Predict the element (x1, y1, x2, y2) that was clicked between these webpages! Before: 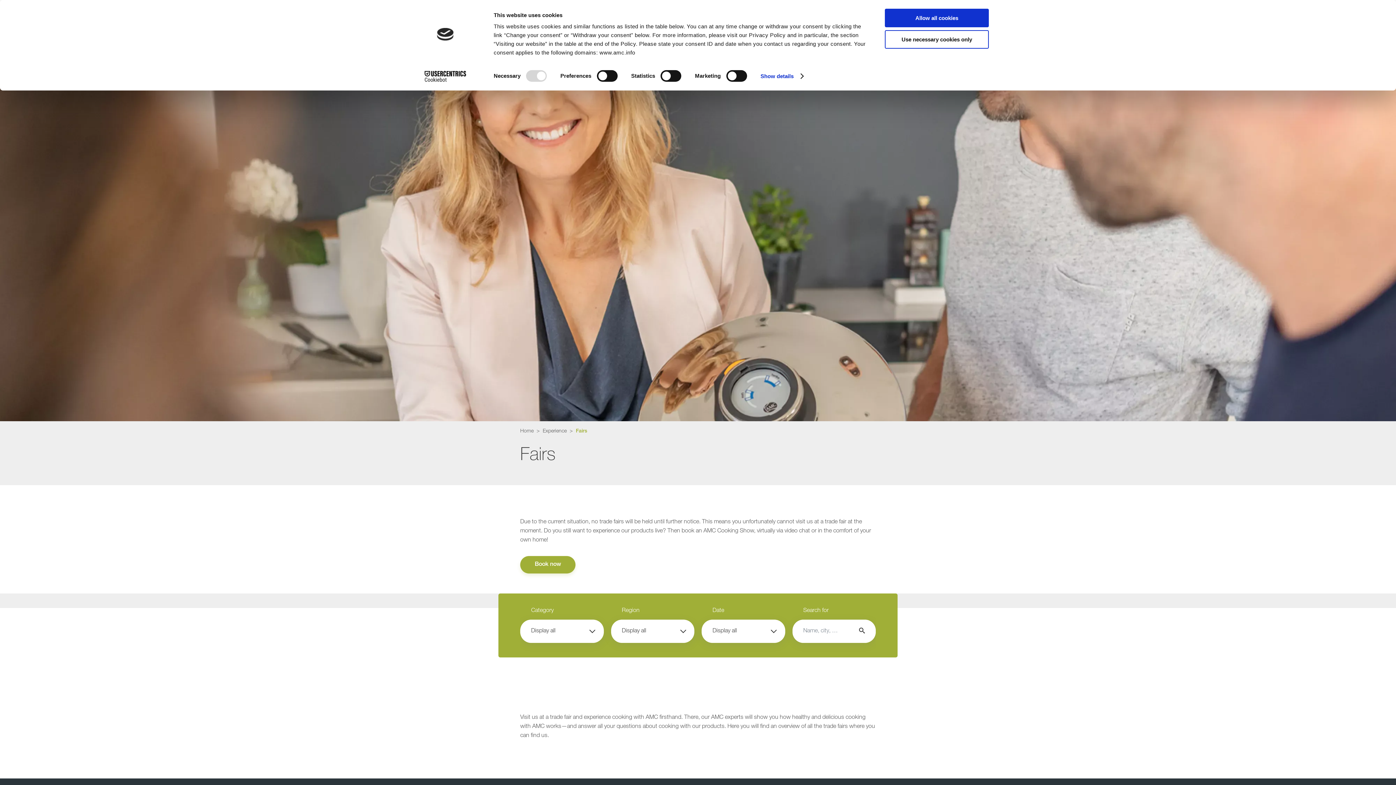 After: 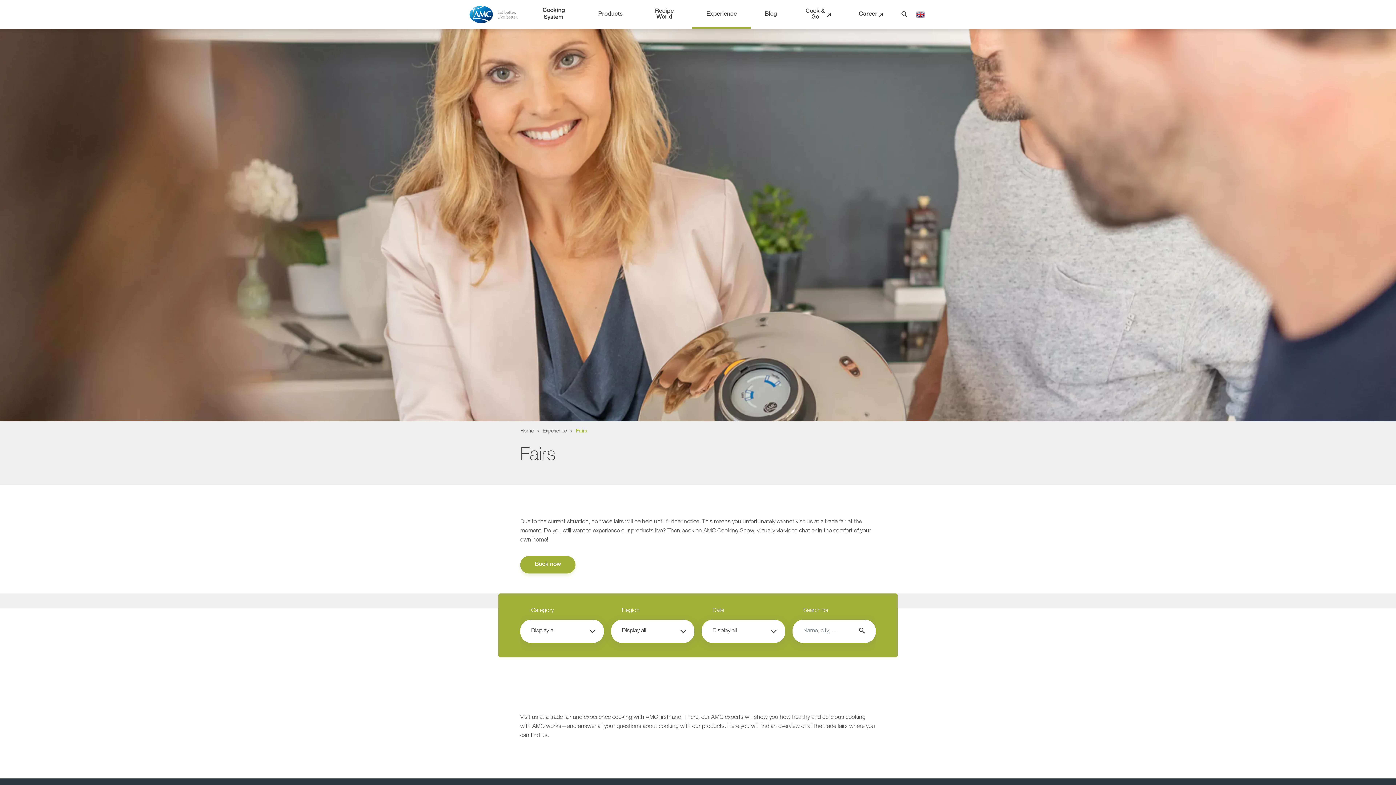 Action: label: Use necessary cookies only bbox: (885, 30, 989, 48)